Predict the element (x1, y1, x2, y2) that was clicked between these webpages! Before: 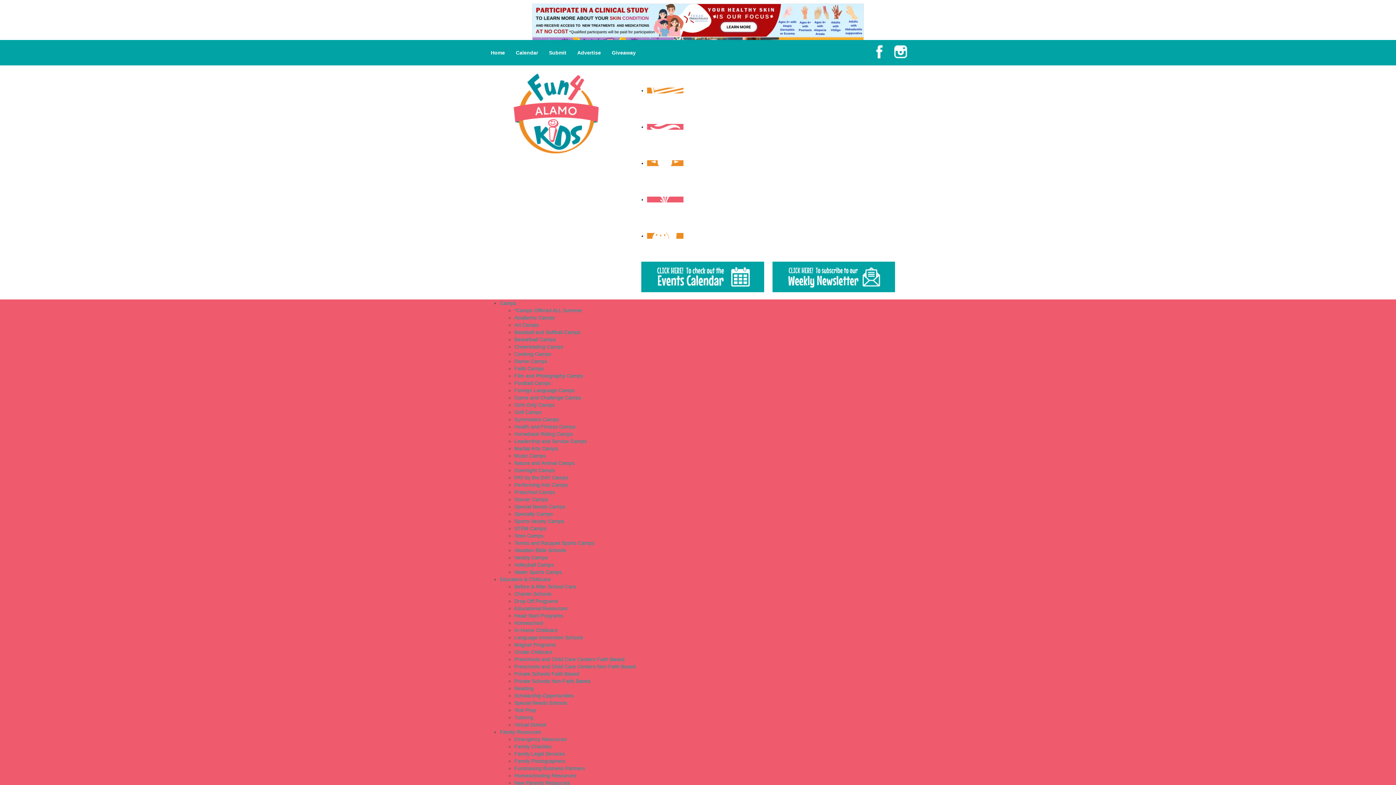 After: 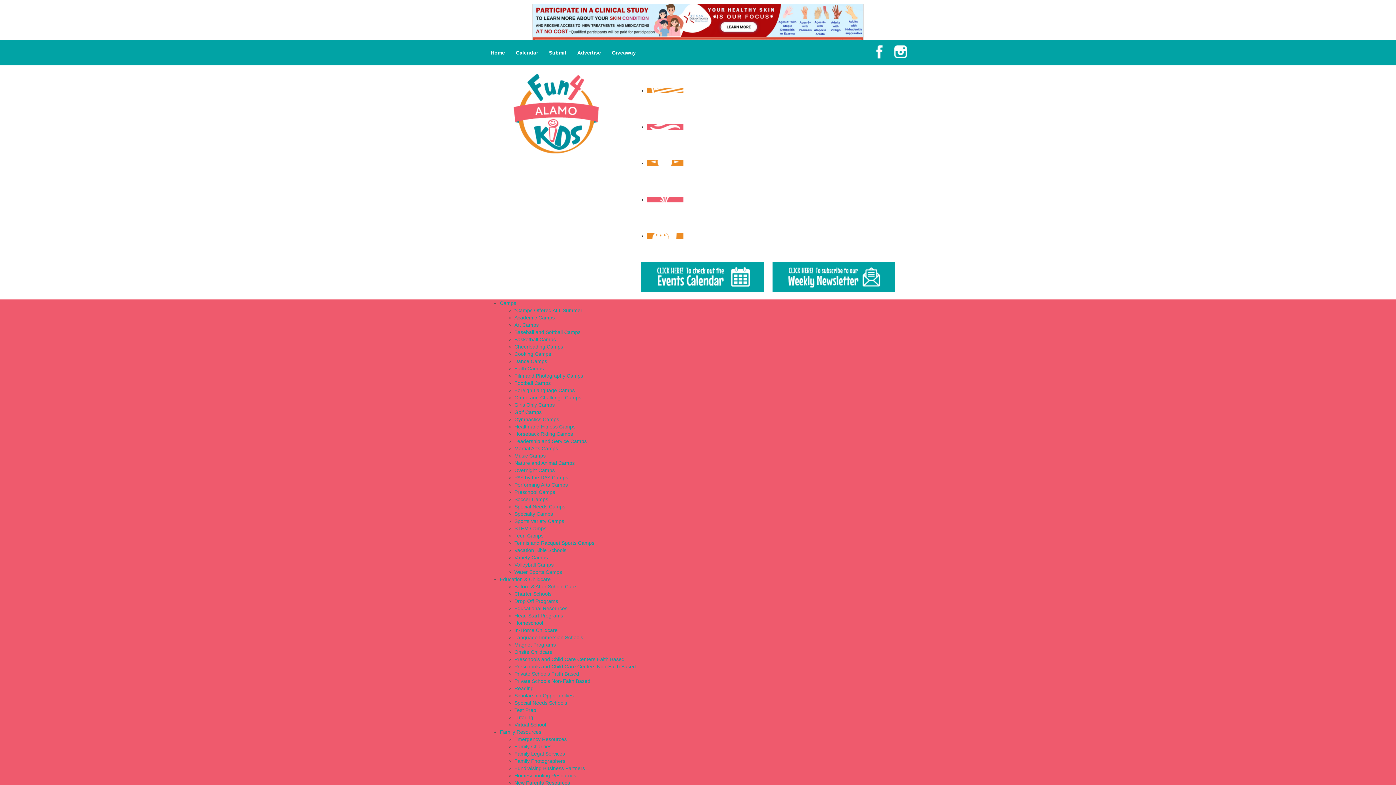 Action: label: Before & After School Care bbox: (514, 583, 576, 589)